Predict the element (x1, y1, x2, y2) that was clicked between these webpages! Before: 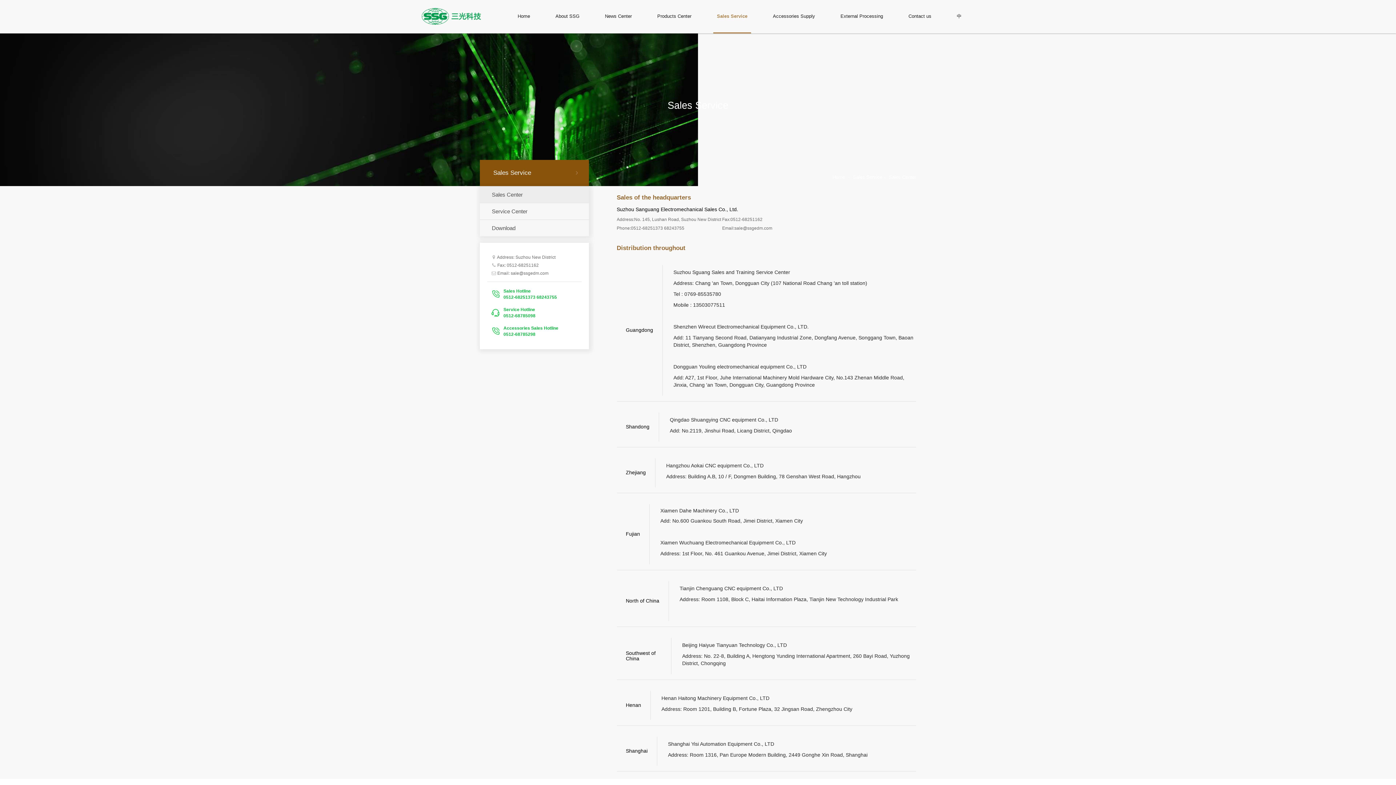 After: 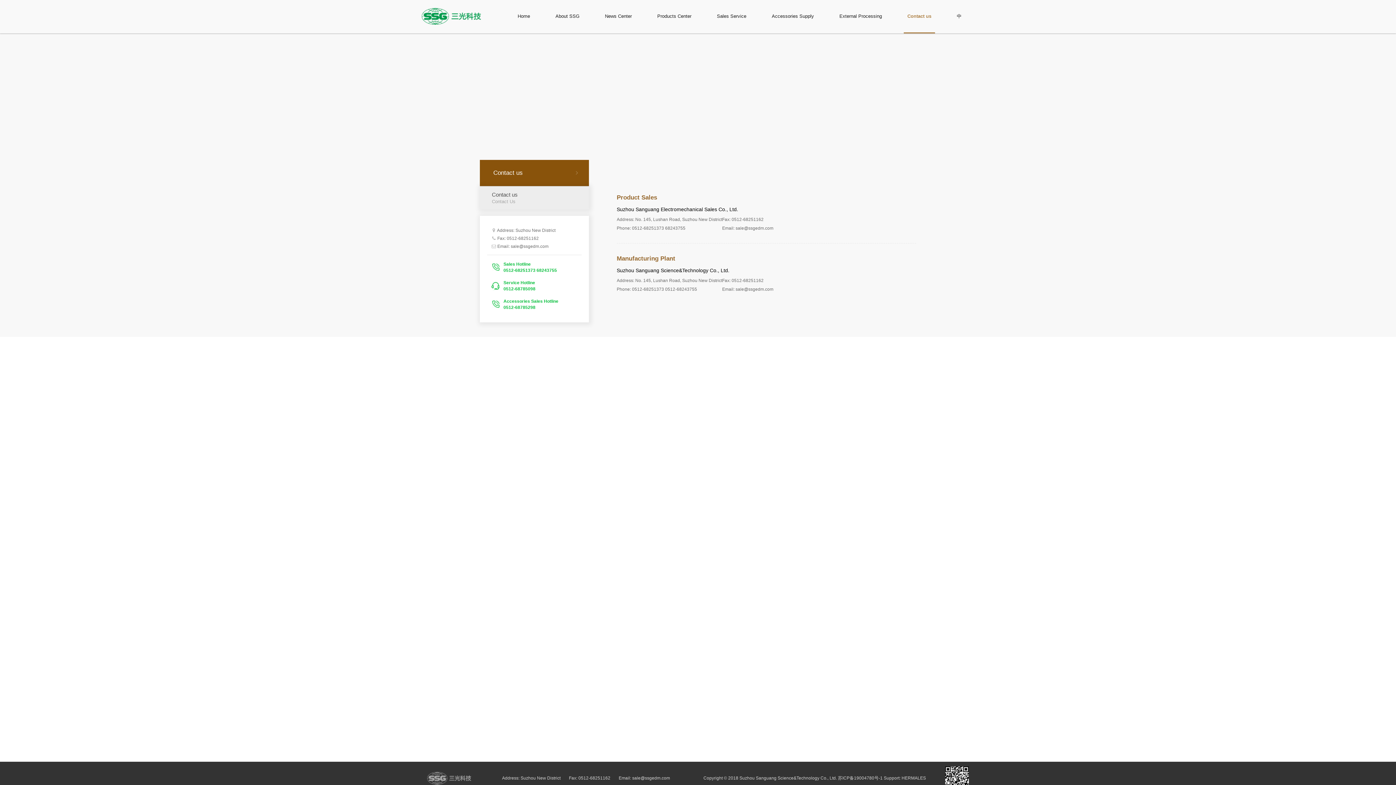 Action: bbox: (905, 0, 935, 32) label: Contact us